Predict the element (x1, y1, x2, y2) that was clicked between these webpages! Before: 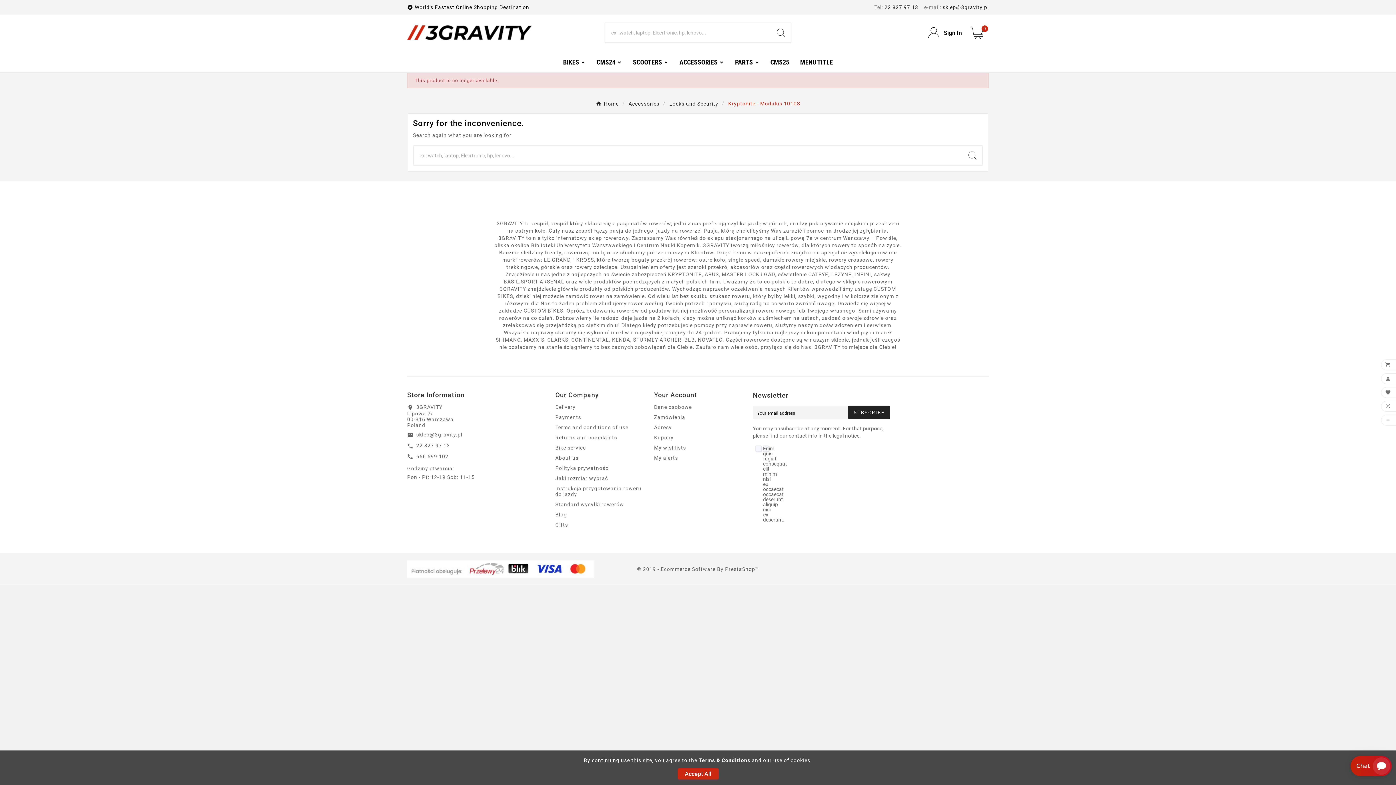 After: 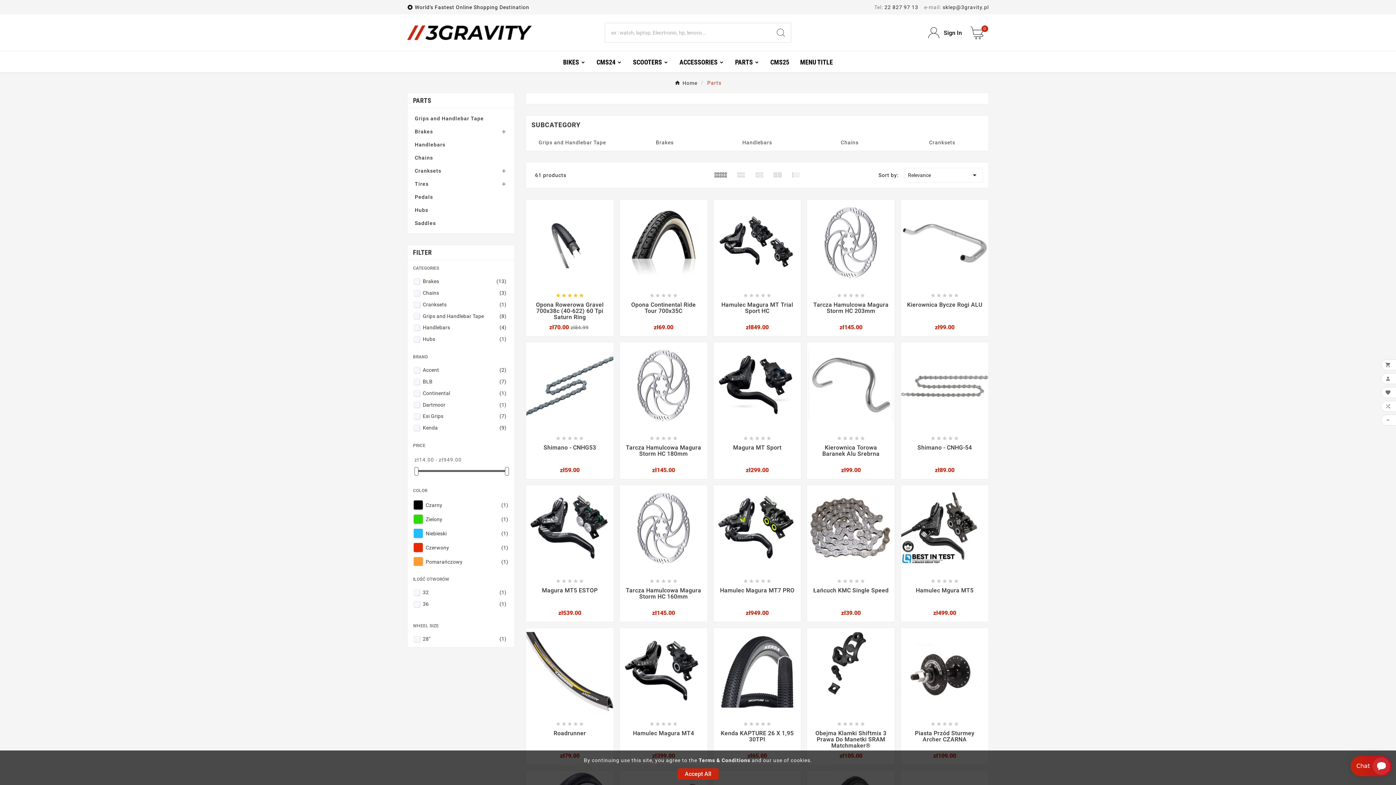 Action: bbox: (729, 51, 765, 72) label: PARTS